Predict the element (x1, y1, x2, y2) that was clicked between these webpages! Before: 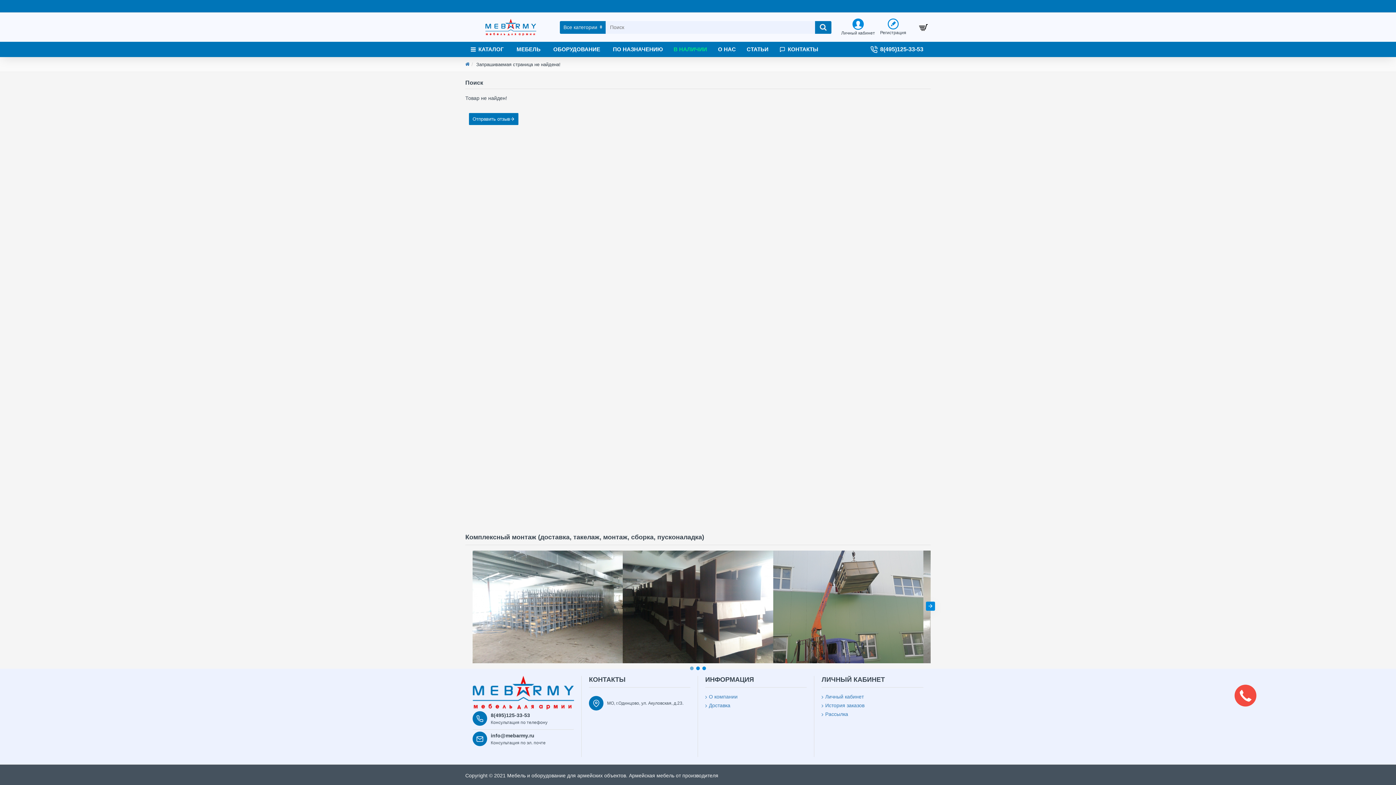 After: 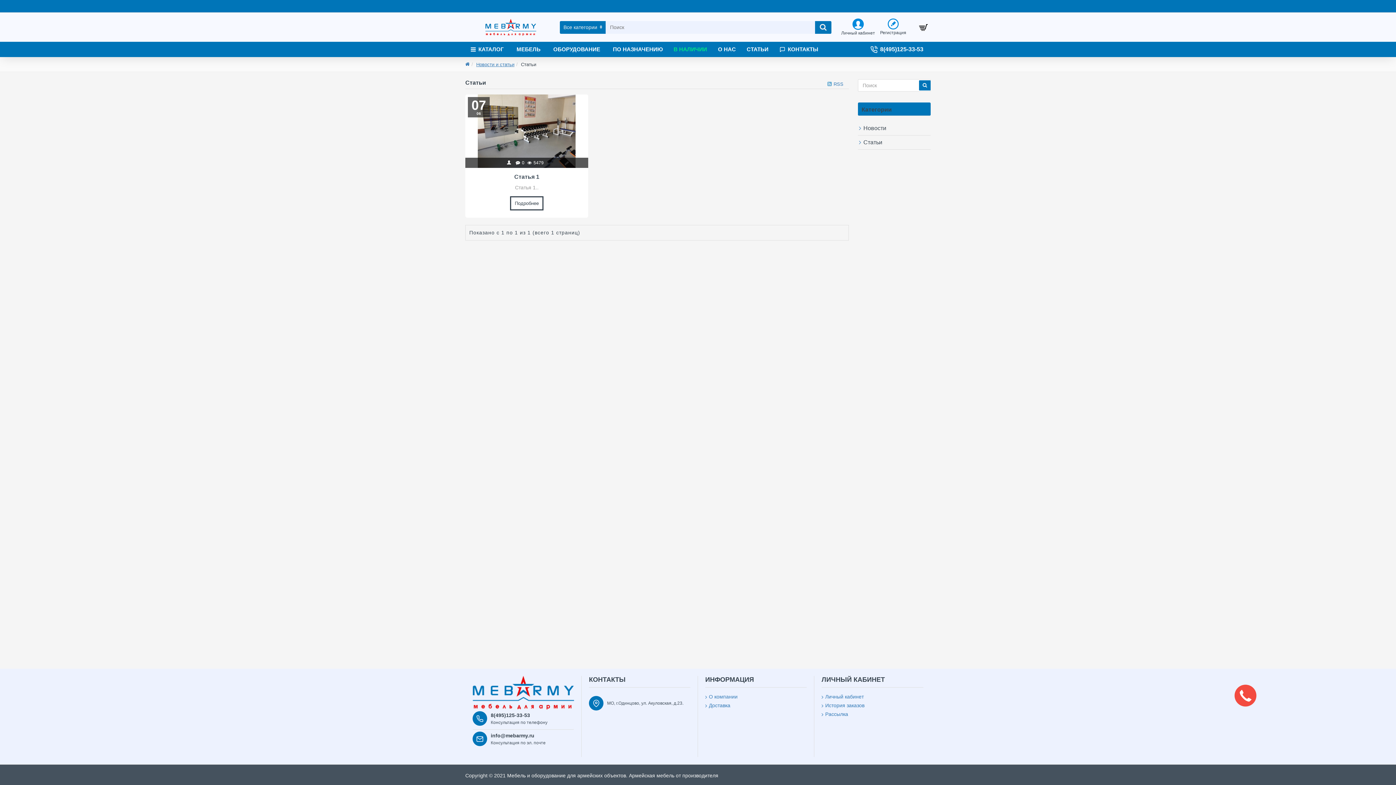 Action: label: СТАТЬИ bbox: (741, 41, 774, 57)